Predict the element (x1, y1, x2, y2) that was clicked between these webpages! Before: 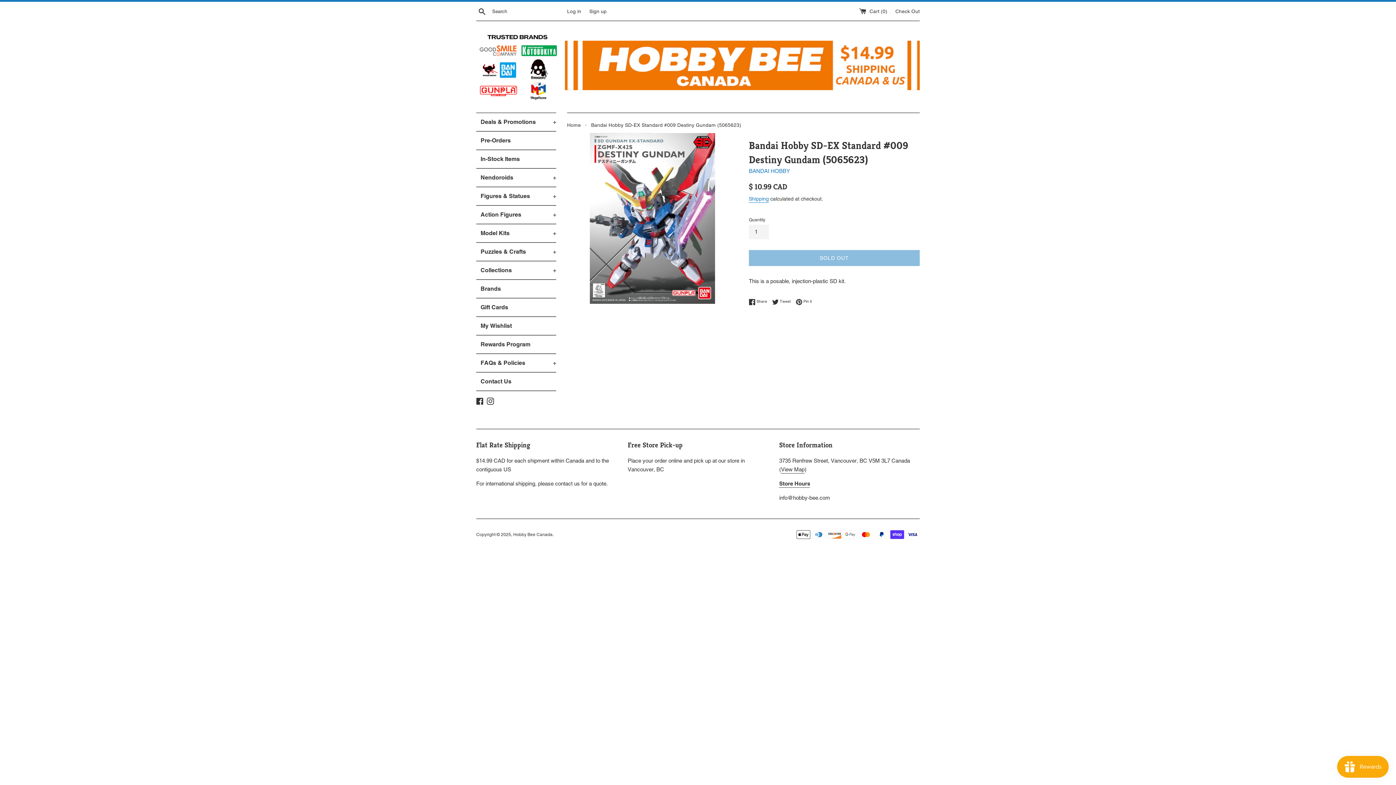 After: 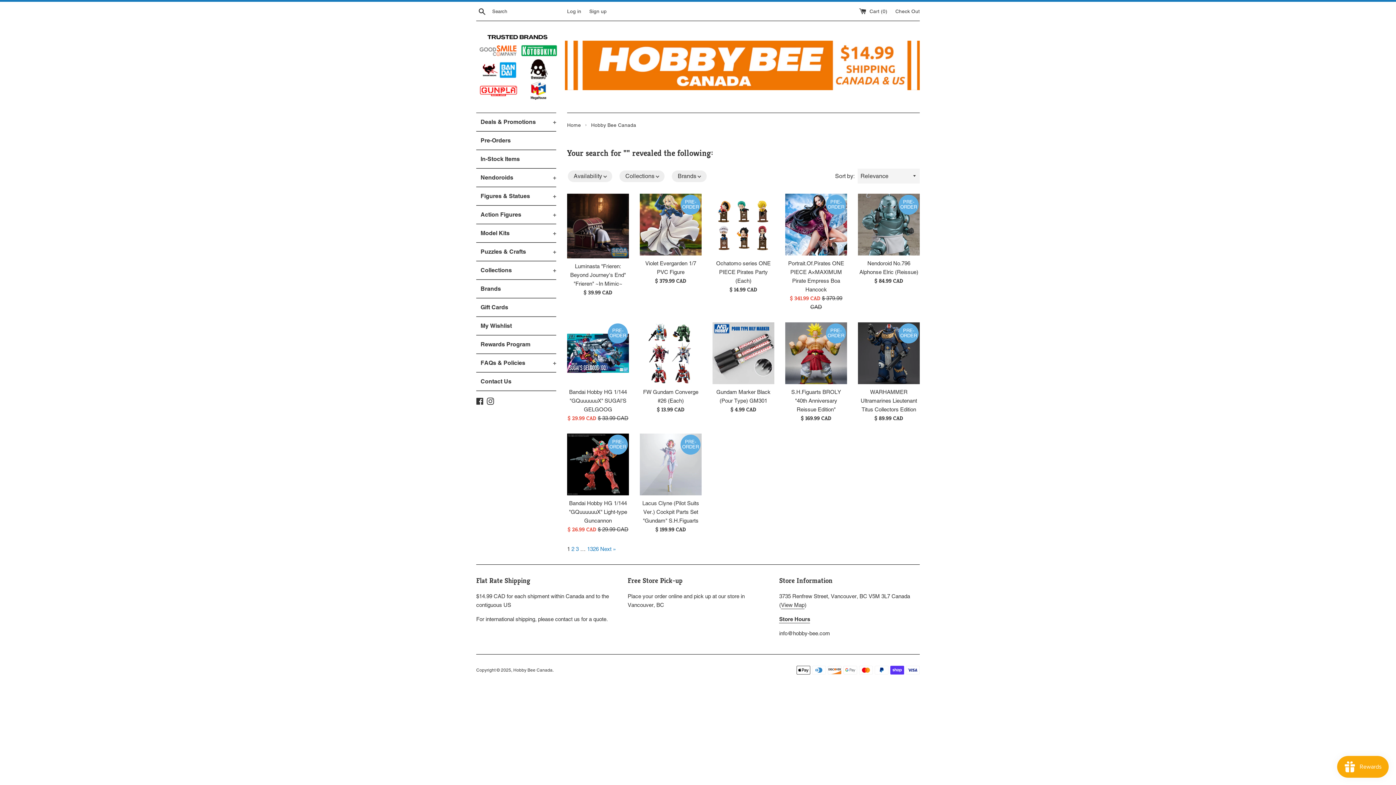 Action: bbox: (476, 6, 488, 15) label: Search